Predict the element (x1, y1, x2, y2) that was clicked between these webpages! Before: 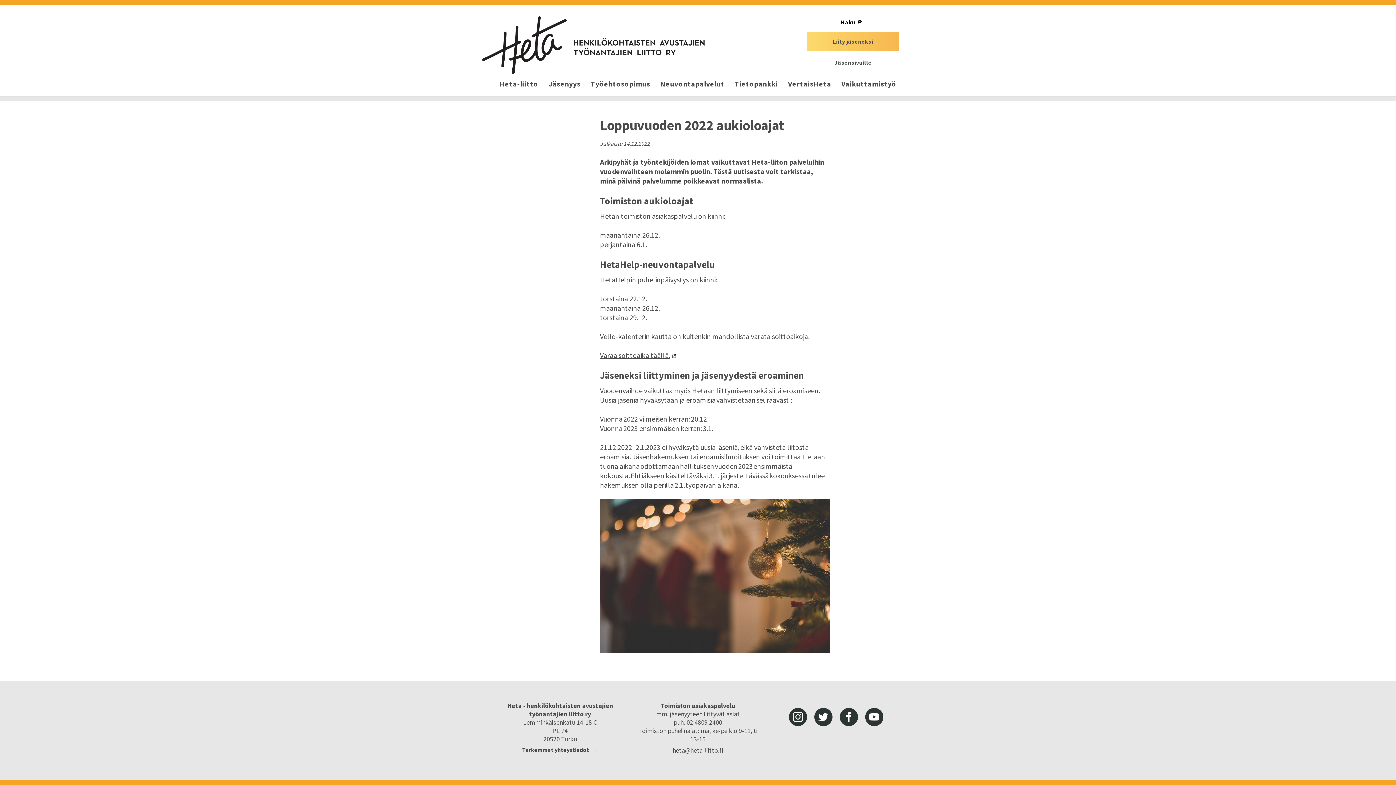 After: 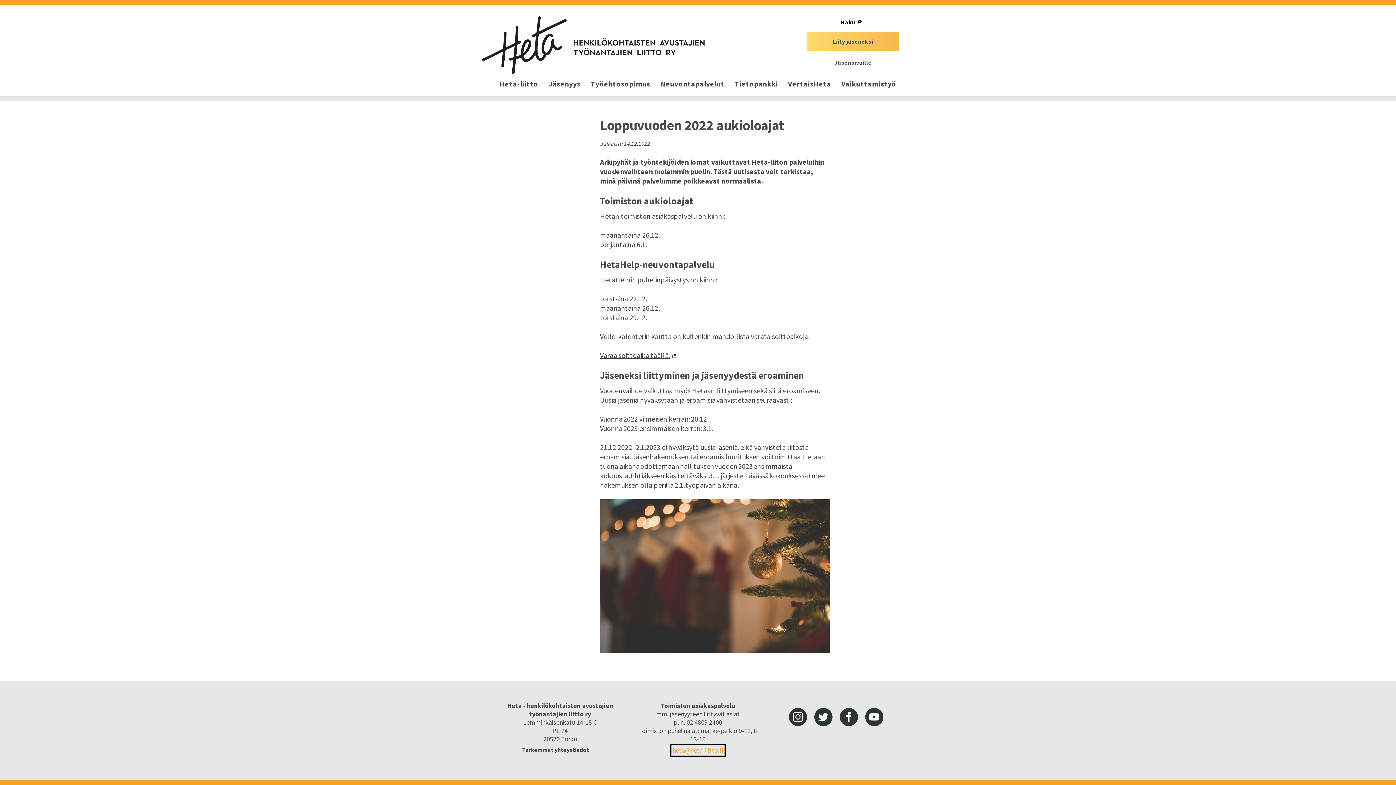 Action: label: heta@heta-liitto.fi bbox: (672, 746, 723, 754)